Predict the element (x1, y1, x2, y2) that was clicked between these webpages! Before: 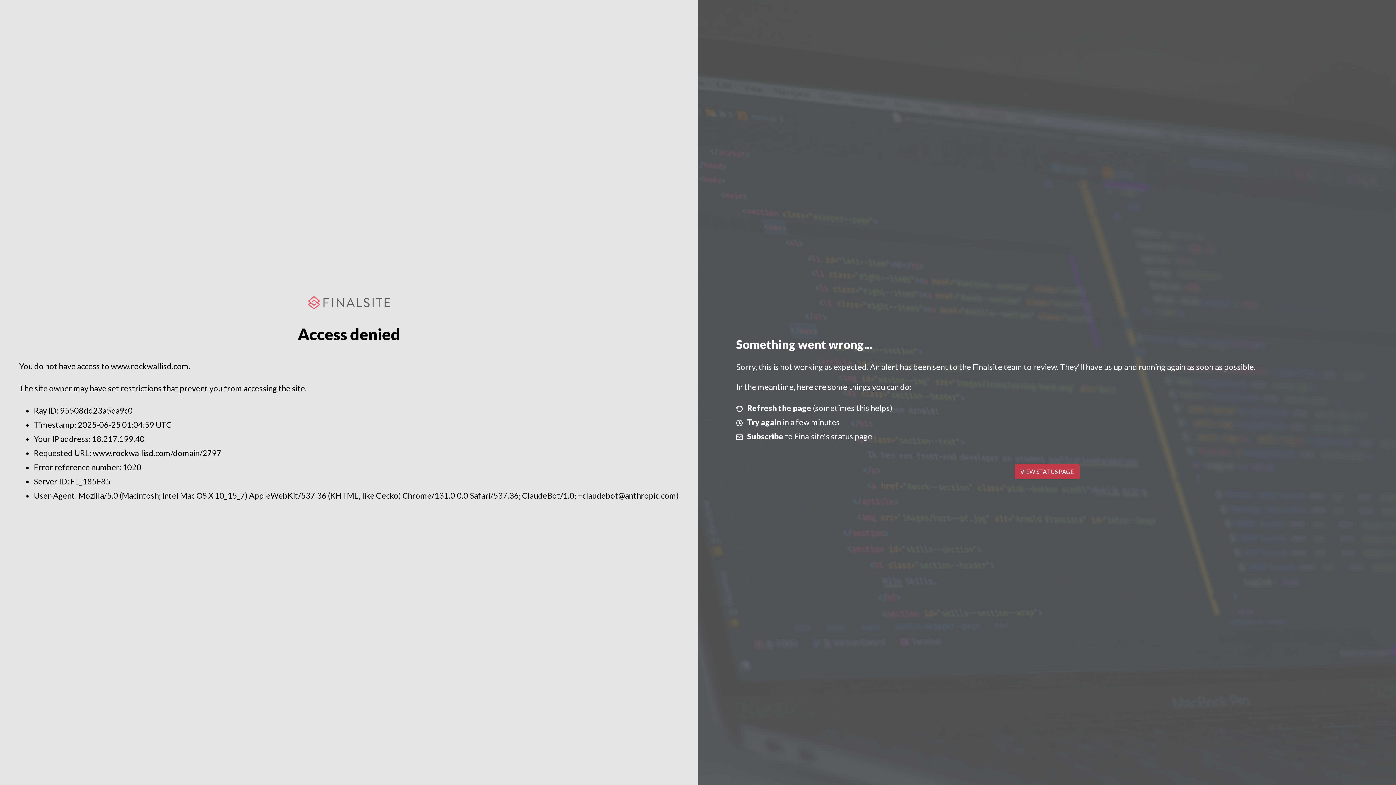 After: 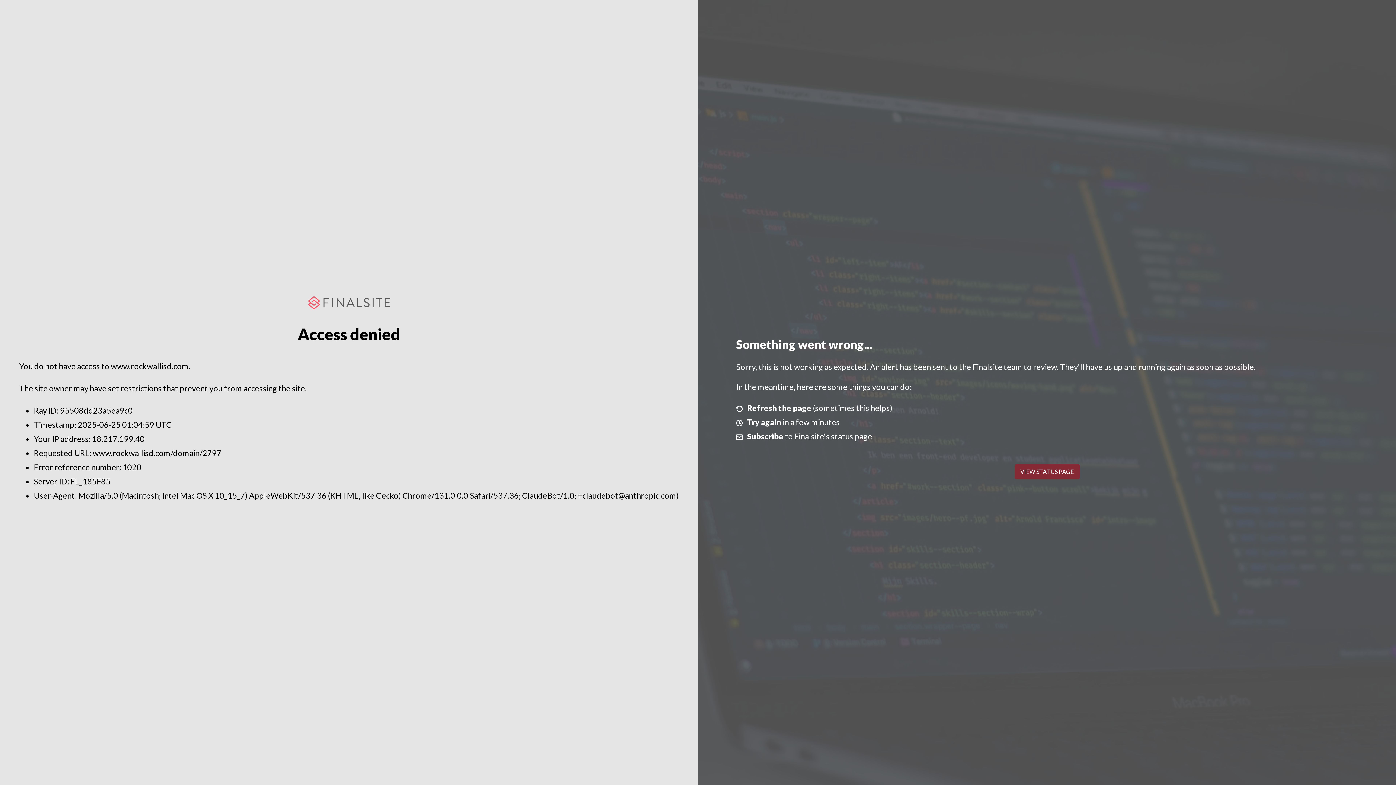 Action: bbox: (1014, 464, 1079, 479) label: VIEW STATUS PAGE